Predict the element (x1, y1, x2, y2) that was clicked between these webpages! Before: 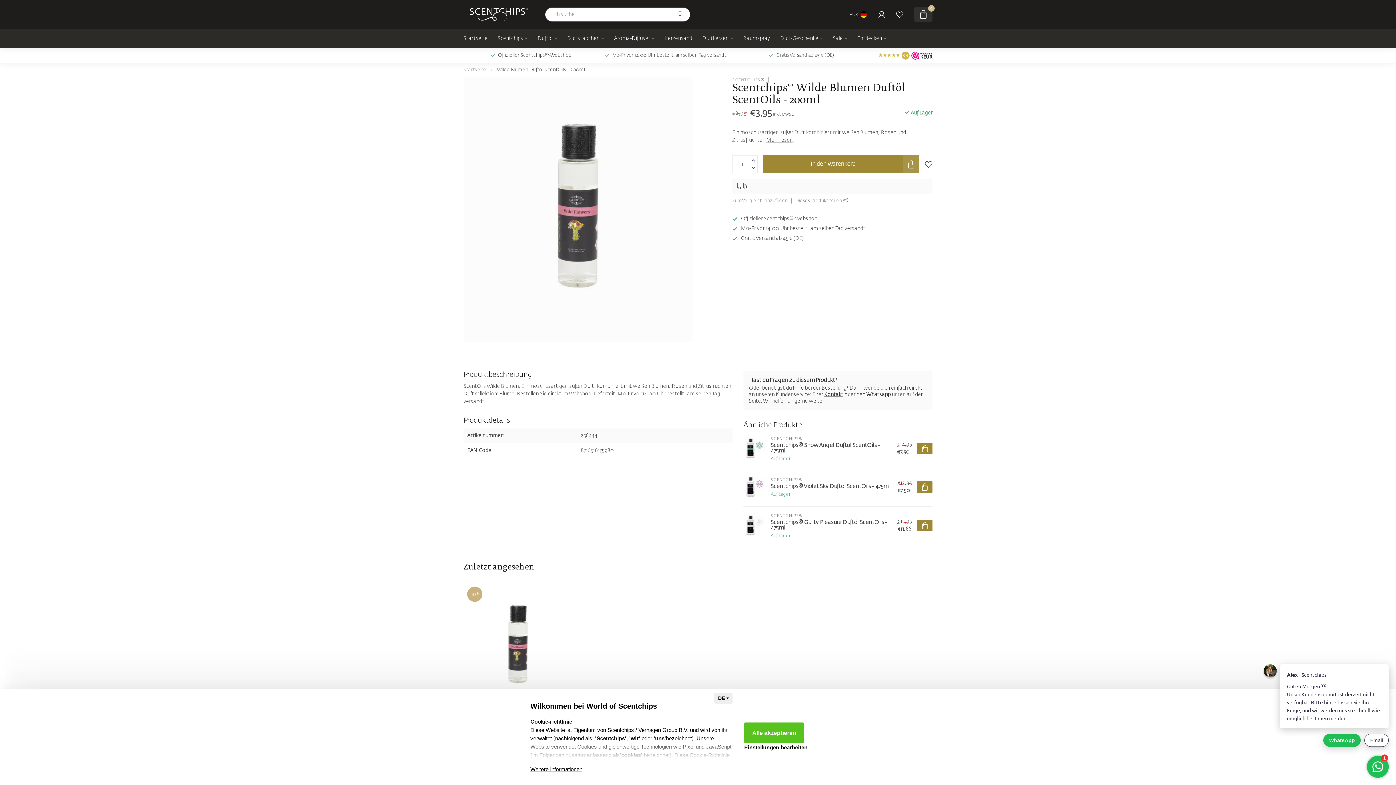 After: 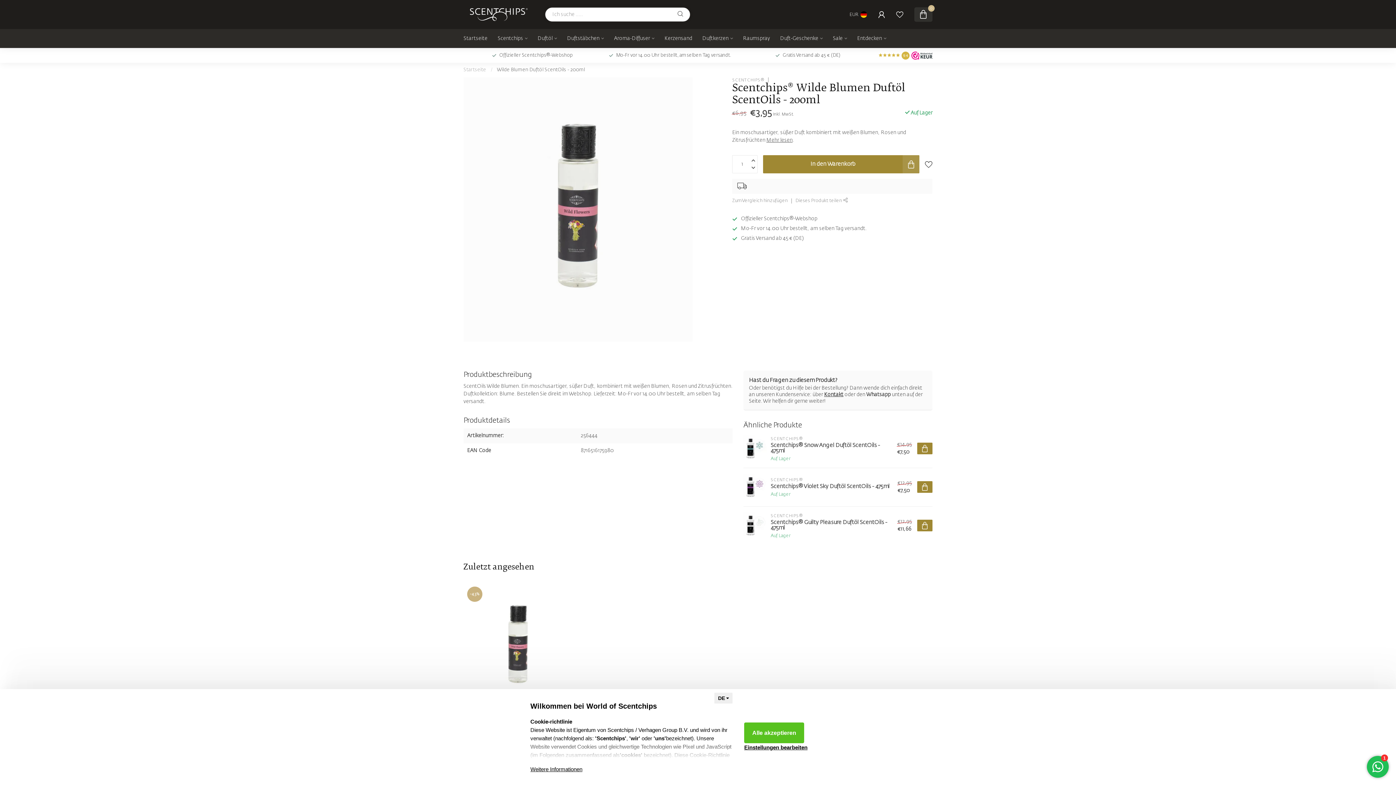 Action: label: Dieses Produkt teilen  bbox: (795, 197, 848, 204)